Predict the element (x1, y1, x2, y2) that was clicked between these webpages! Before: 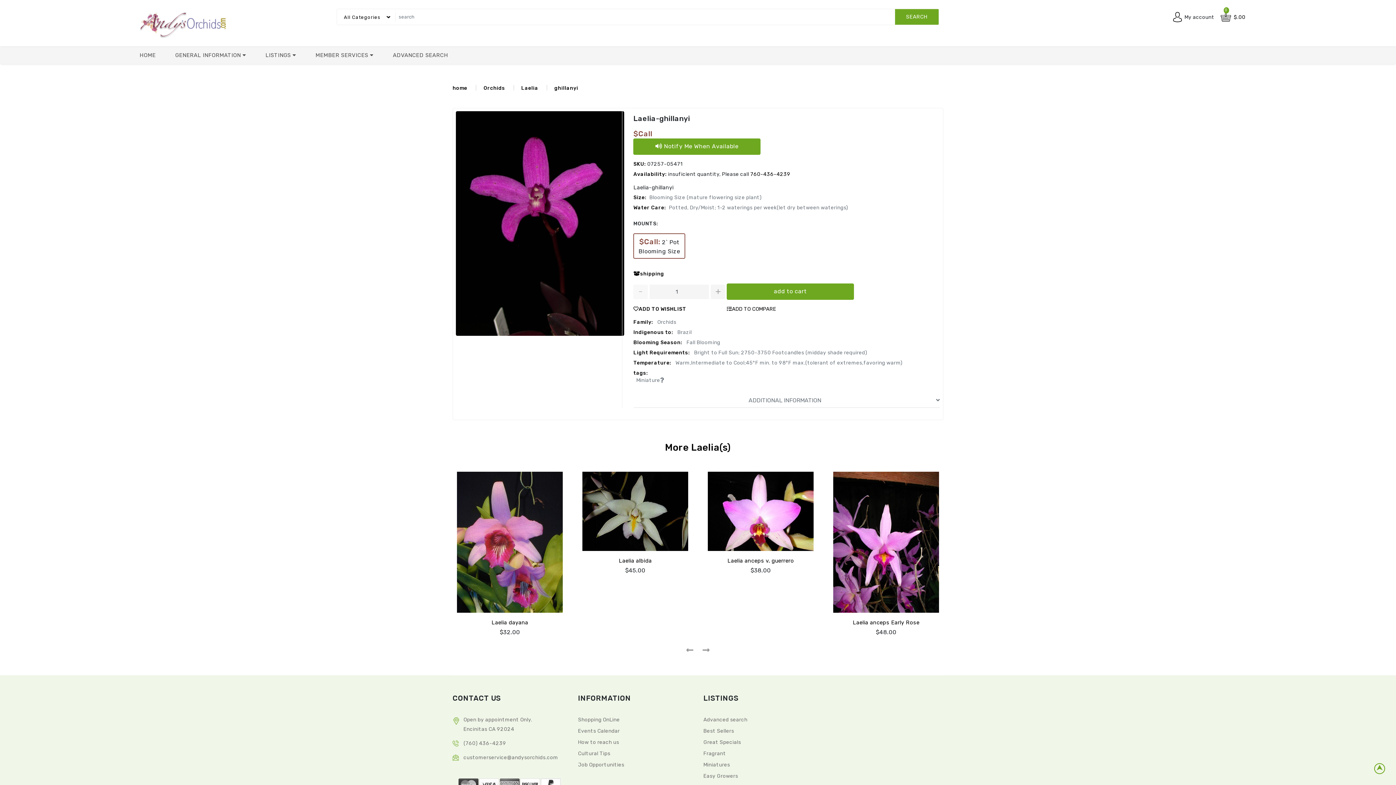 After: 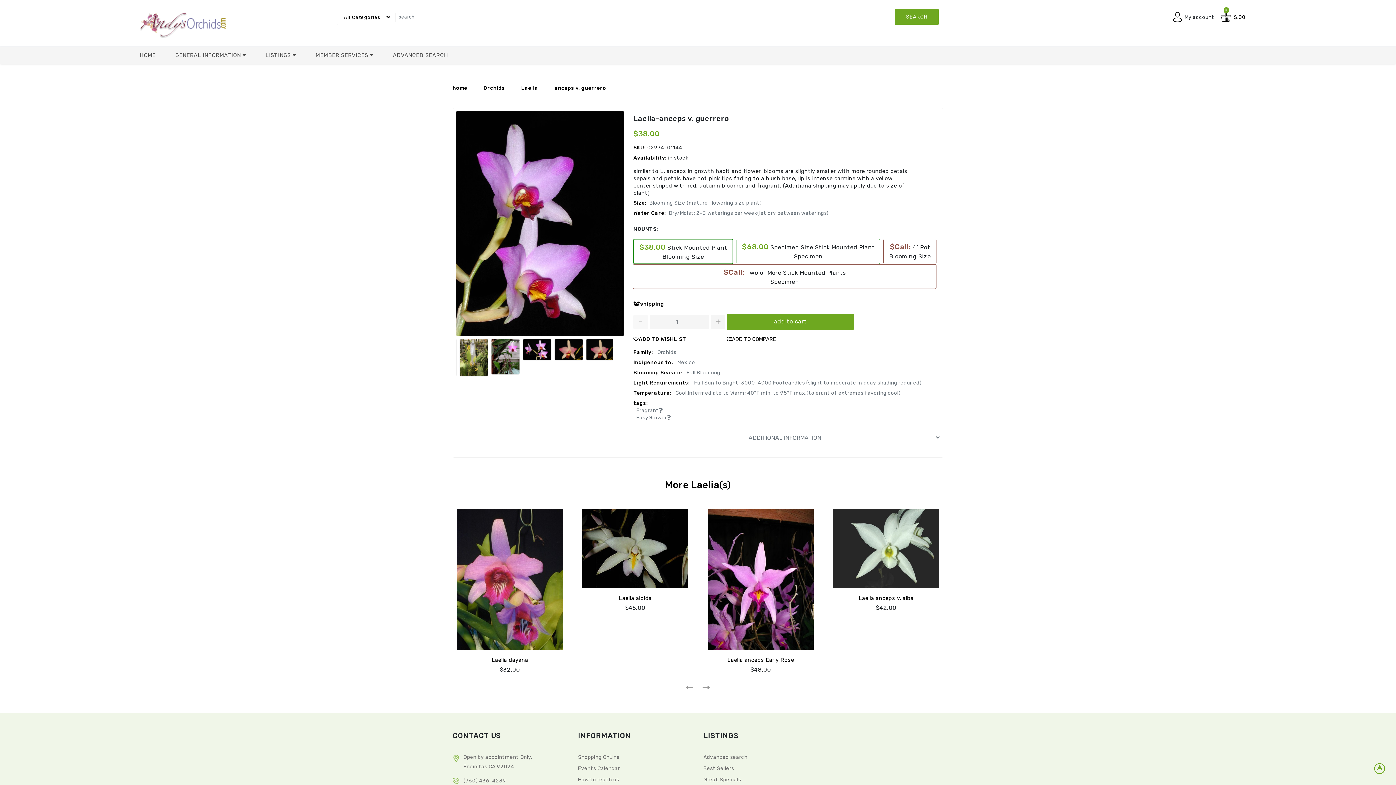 Action: bbox: (708, 472, 813, 551)